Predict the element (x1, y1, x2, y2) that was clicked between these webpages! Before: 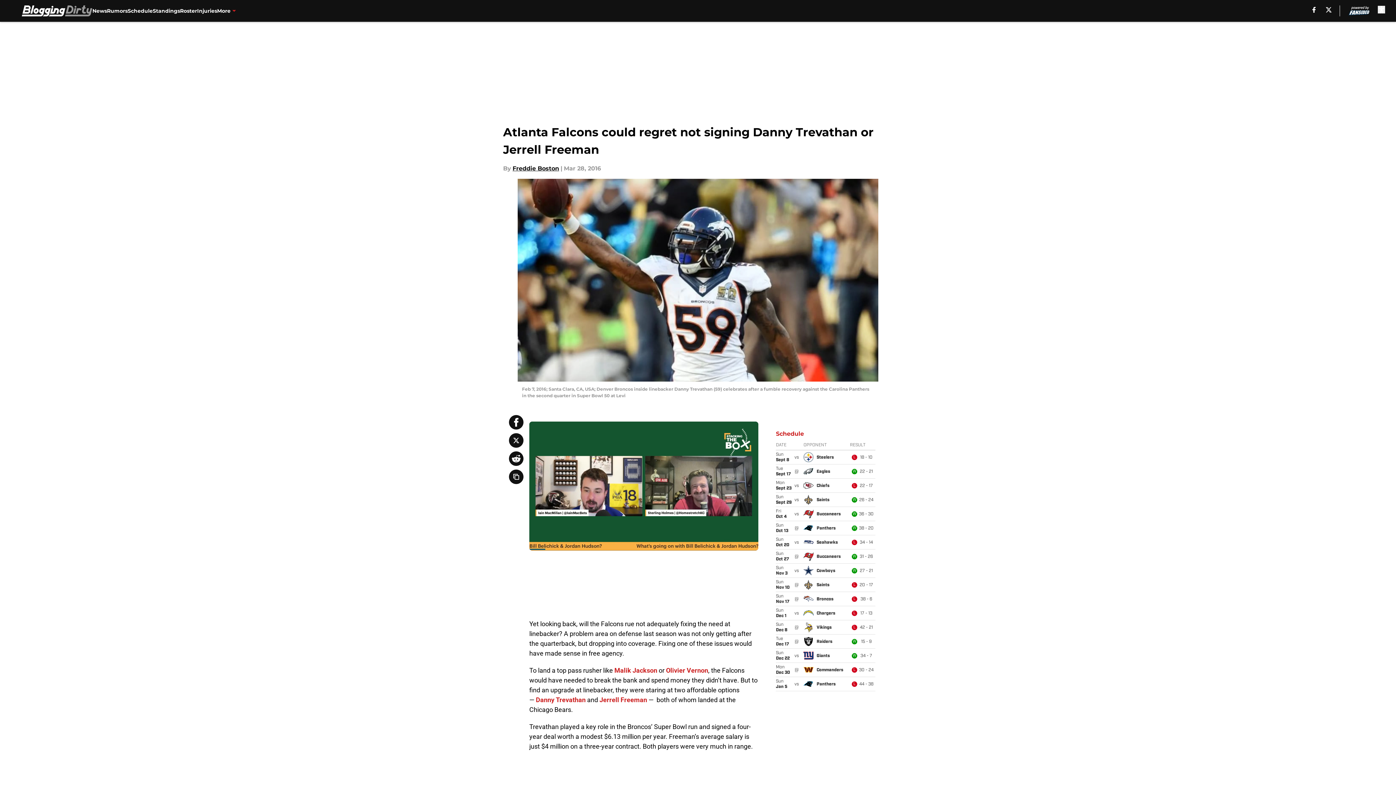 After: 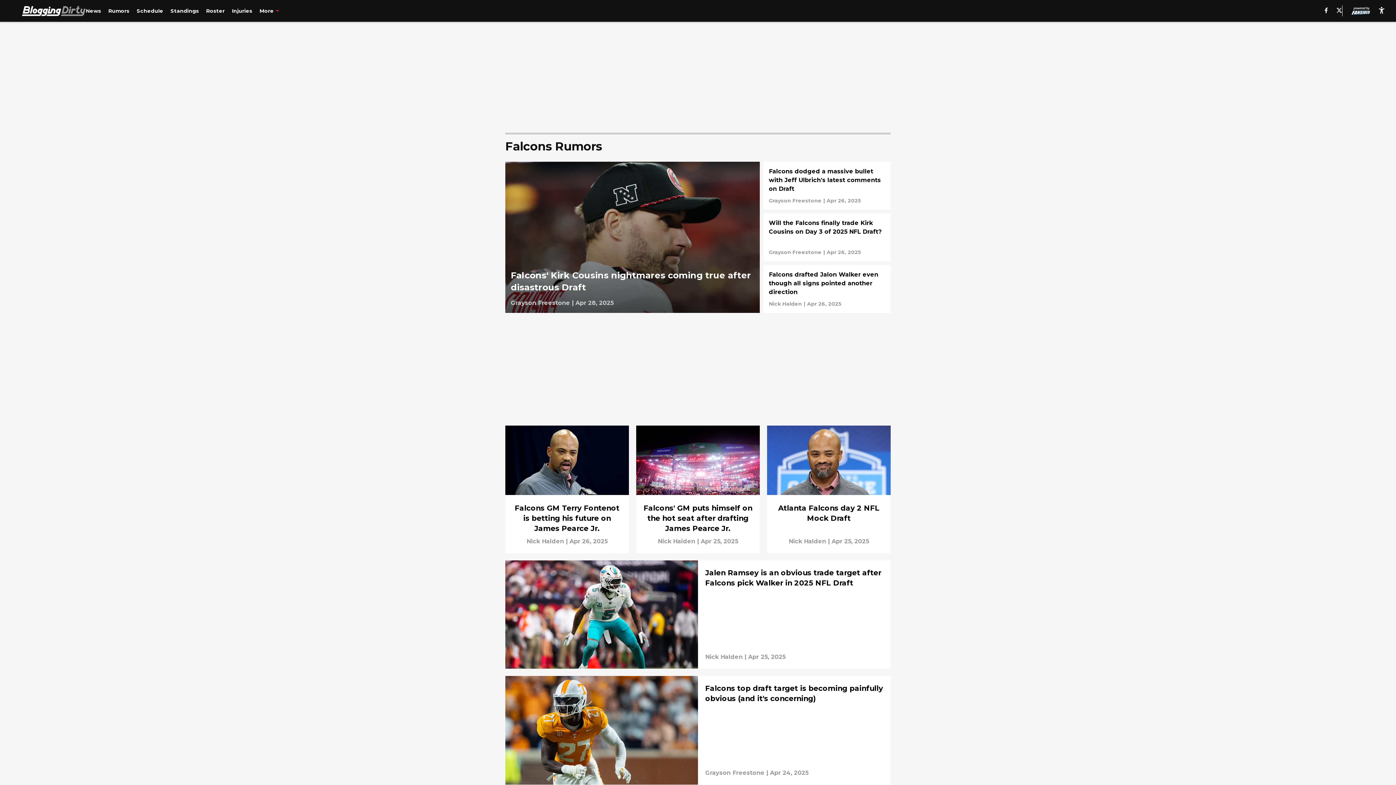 Action: label: Rumors bbox: (106, 0, 127, 21)